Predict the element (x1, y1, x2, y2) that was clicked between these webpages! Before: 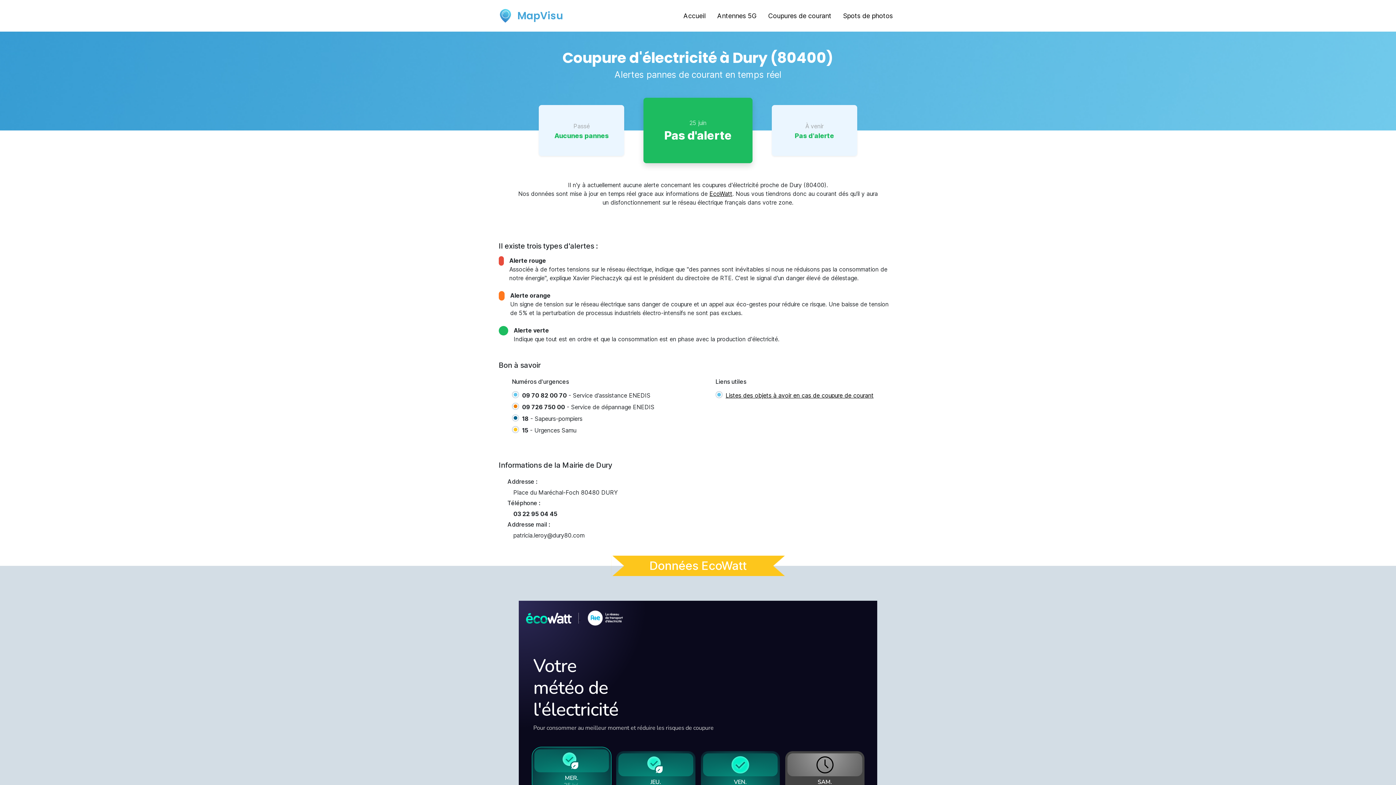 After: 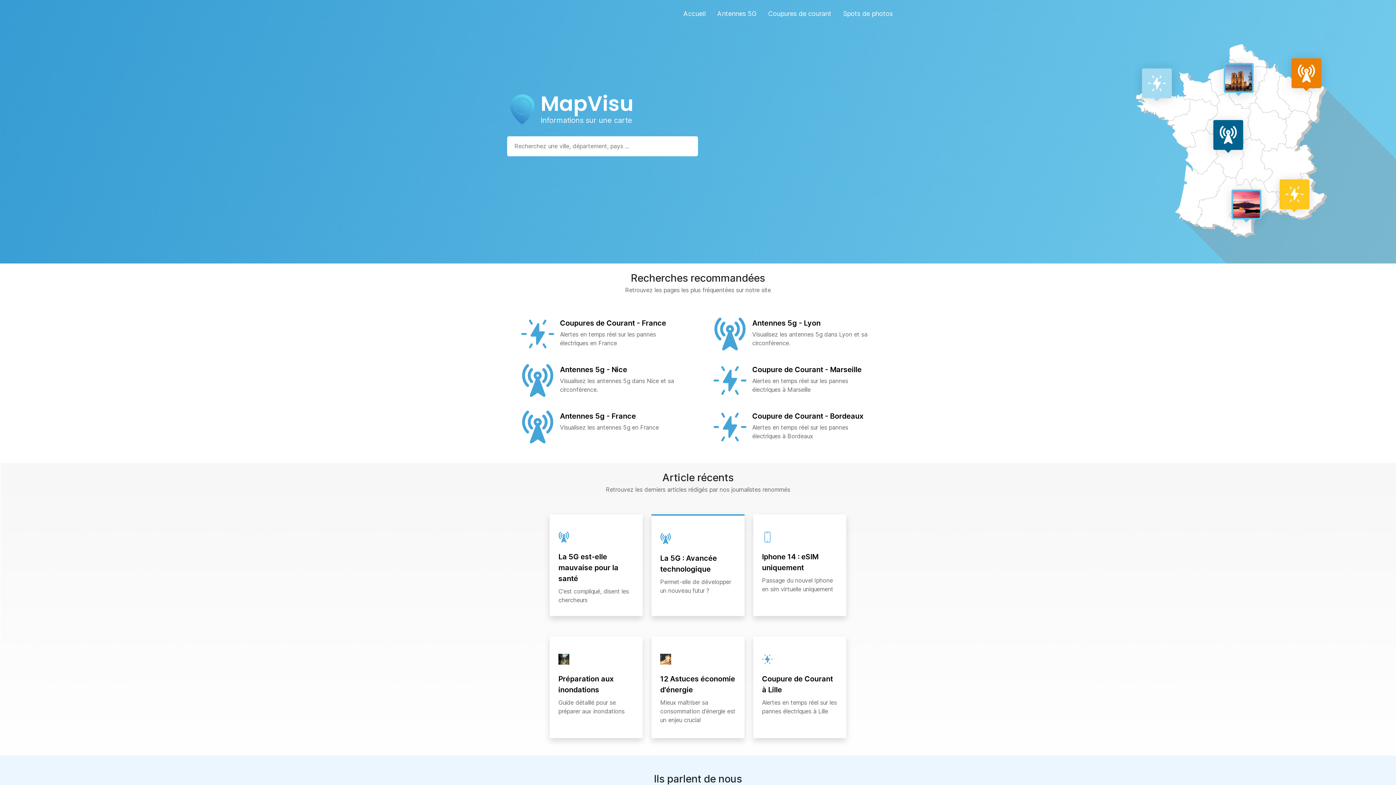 Action: bbox: (497, 5, 569, 25) label: MapVisu